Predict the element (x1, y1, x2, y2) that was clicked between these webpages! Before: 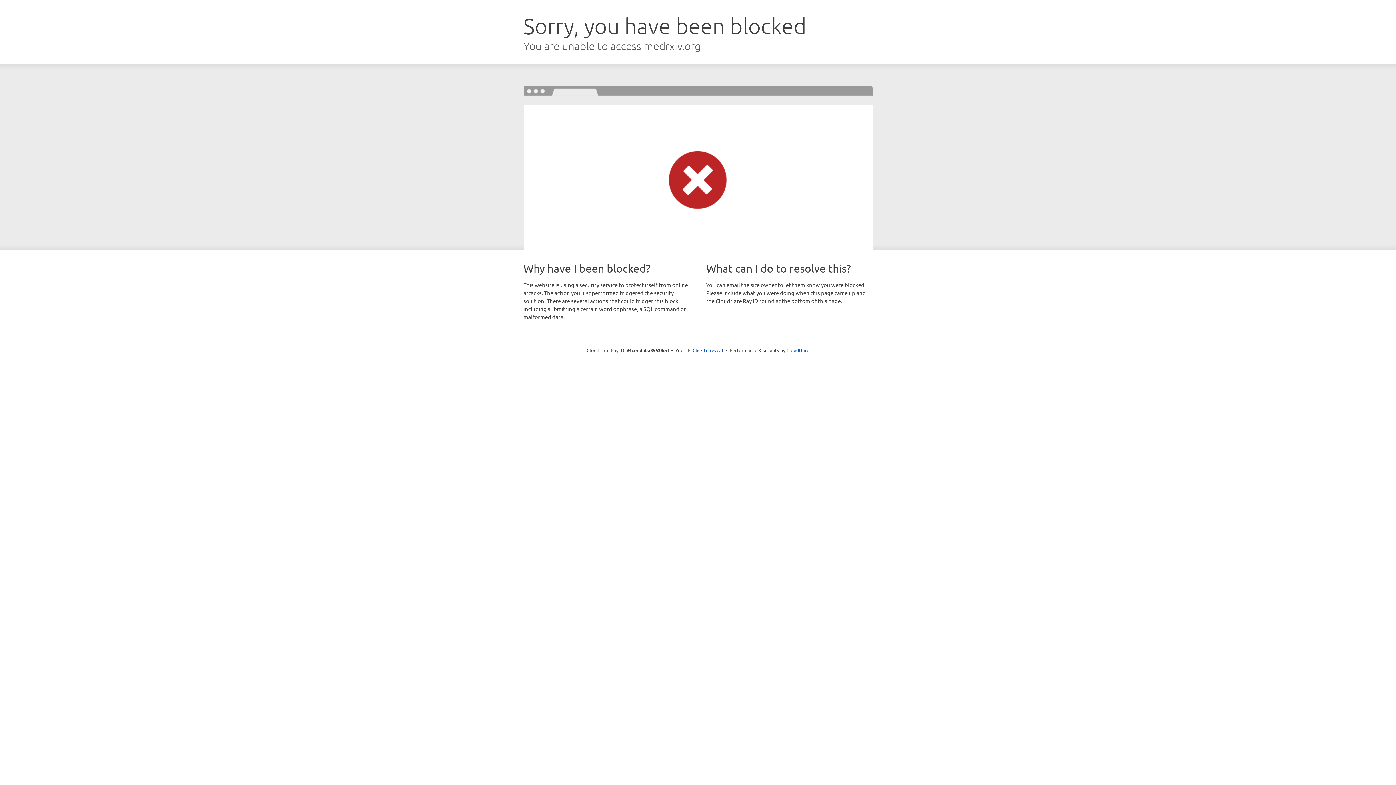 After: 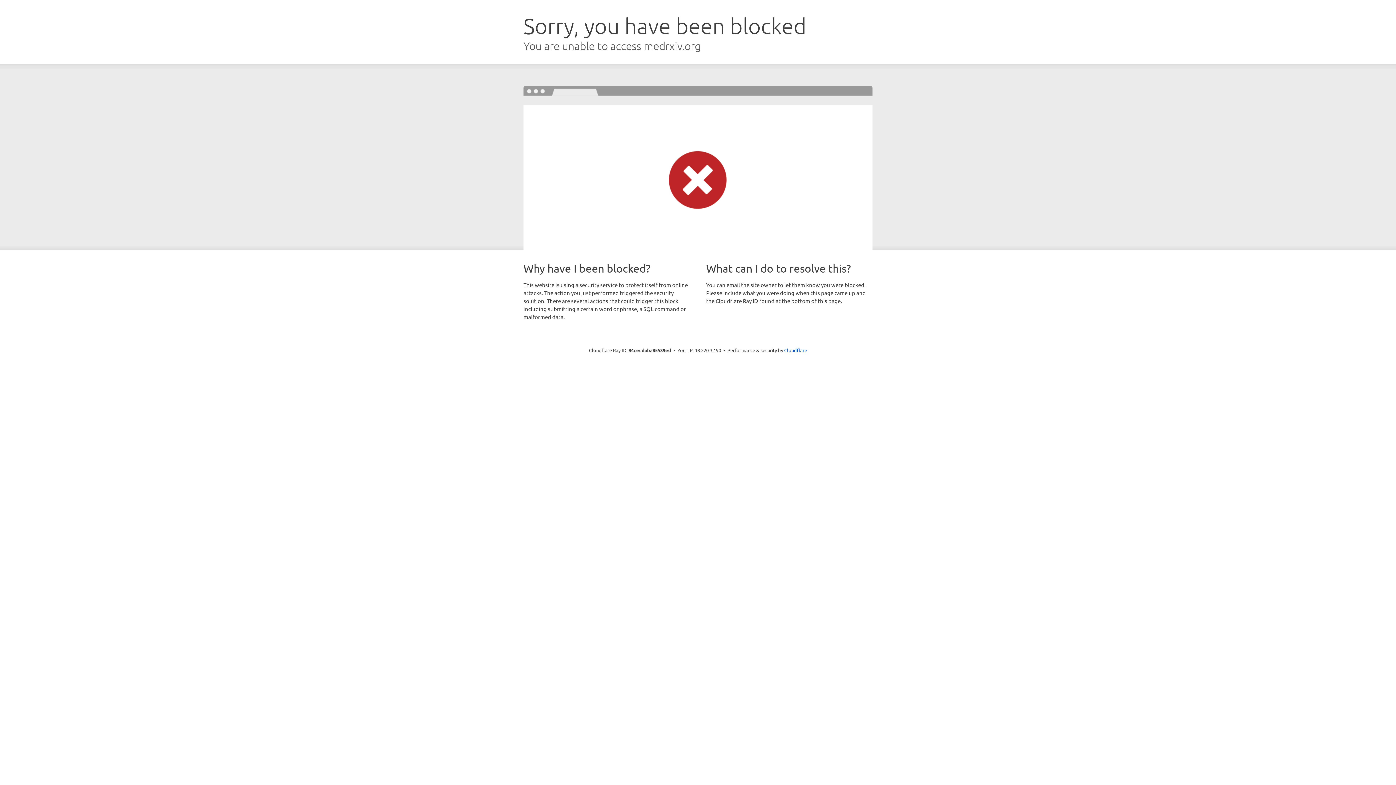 Action: bbox: (692, 346, 723, 353) label: Click to reveal